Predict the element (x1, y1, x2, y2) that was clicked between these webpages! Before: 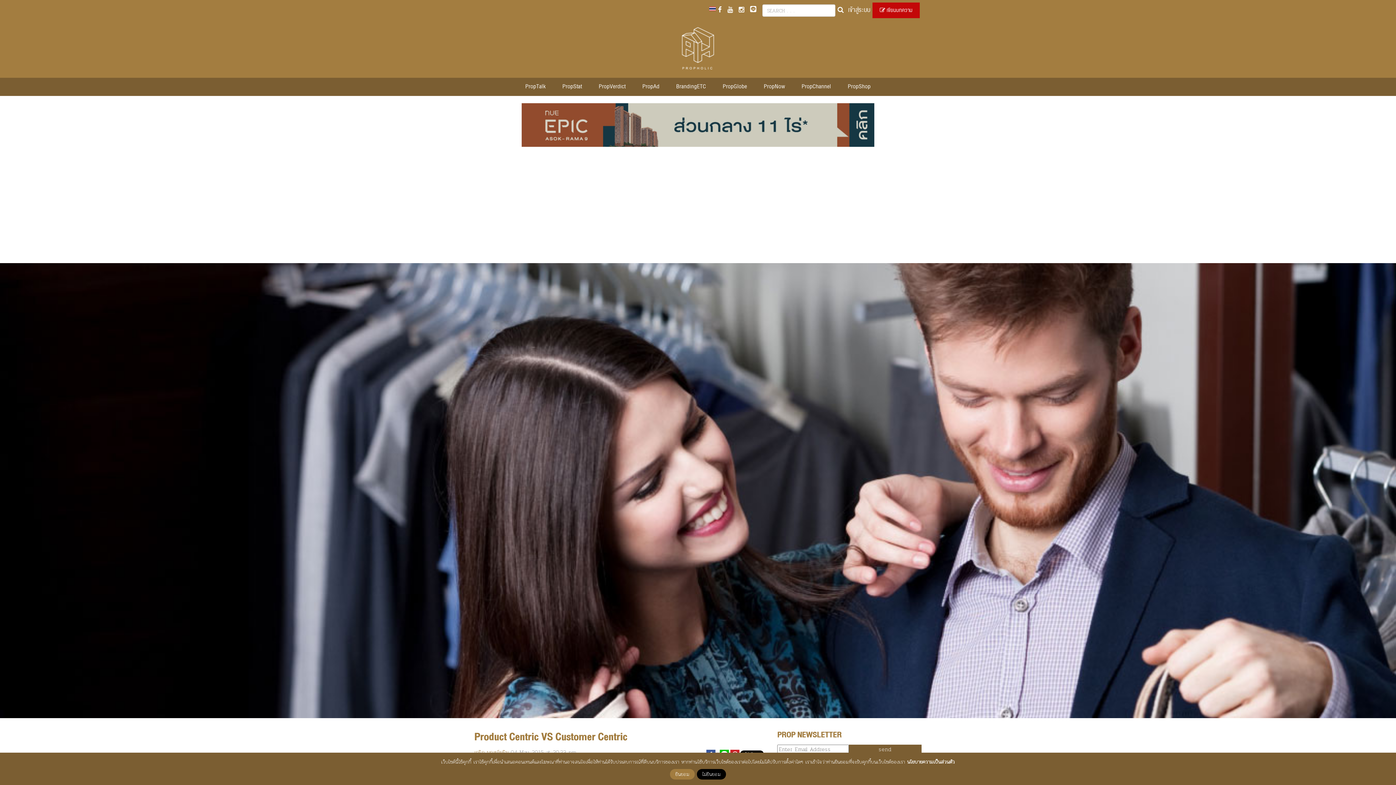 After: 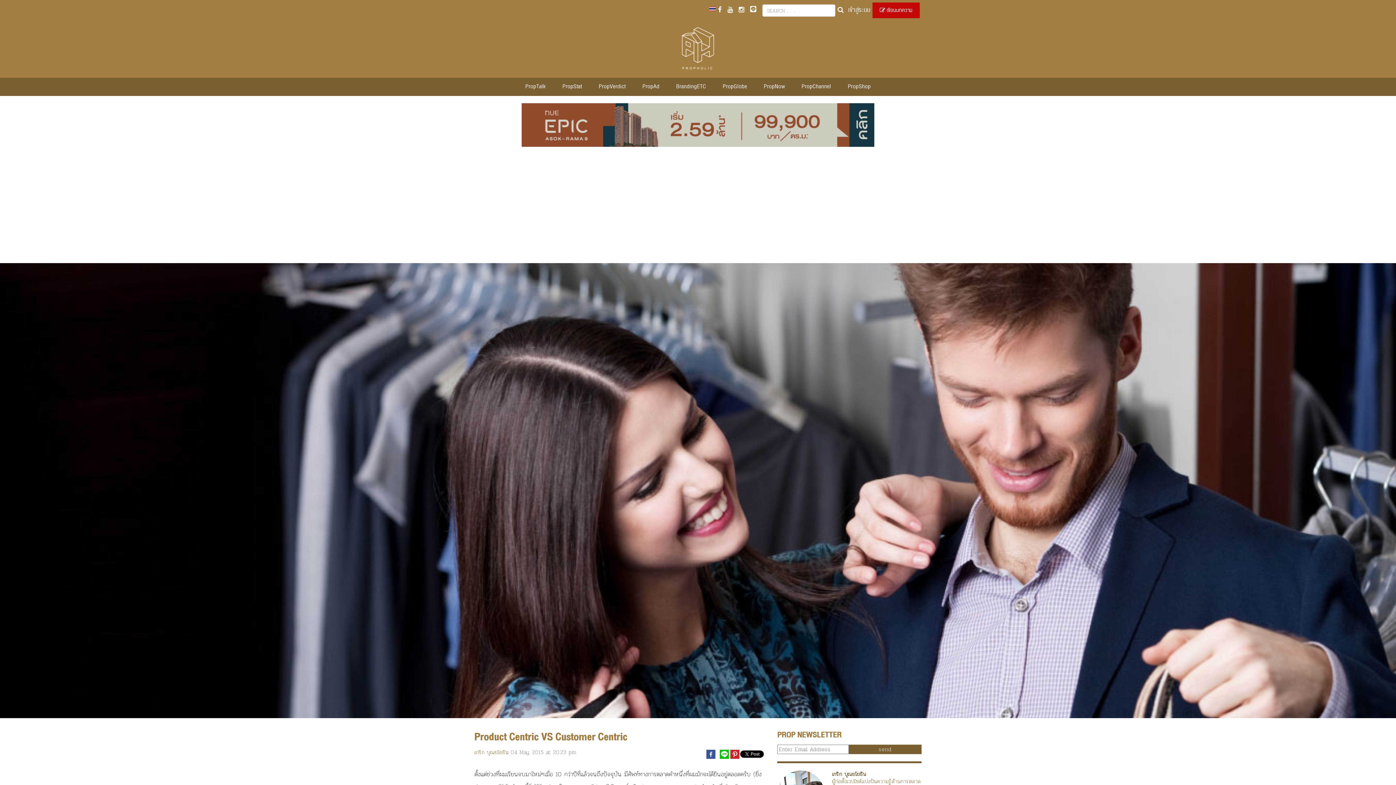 Action: bbox: (670, 769, 694, 780) label: ยินยอม